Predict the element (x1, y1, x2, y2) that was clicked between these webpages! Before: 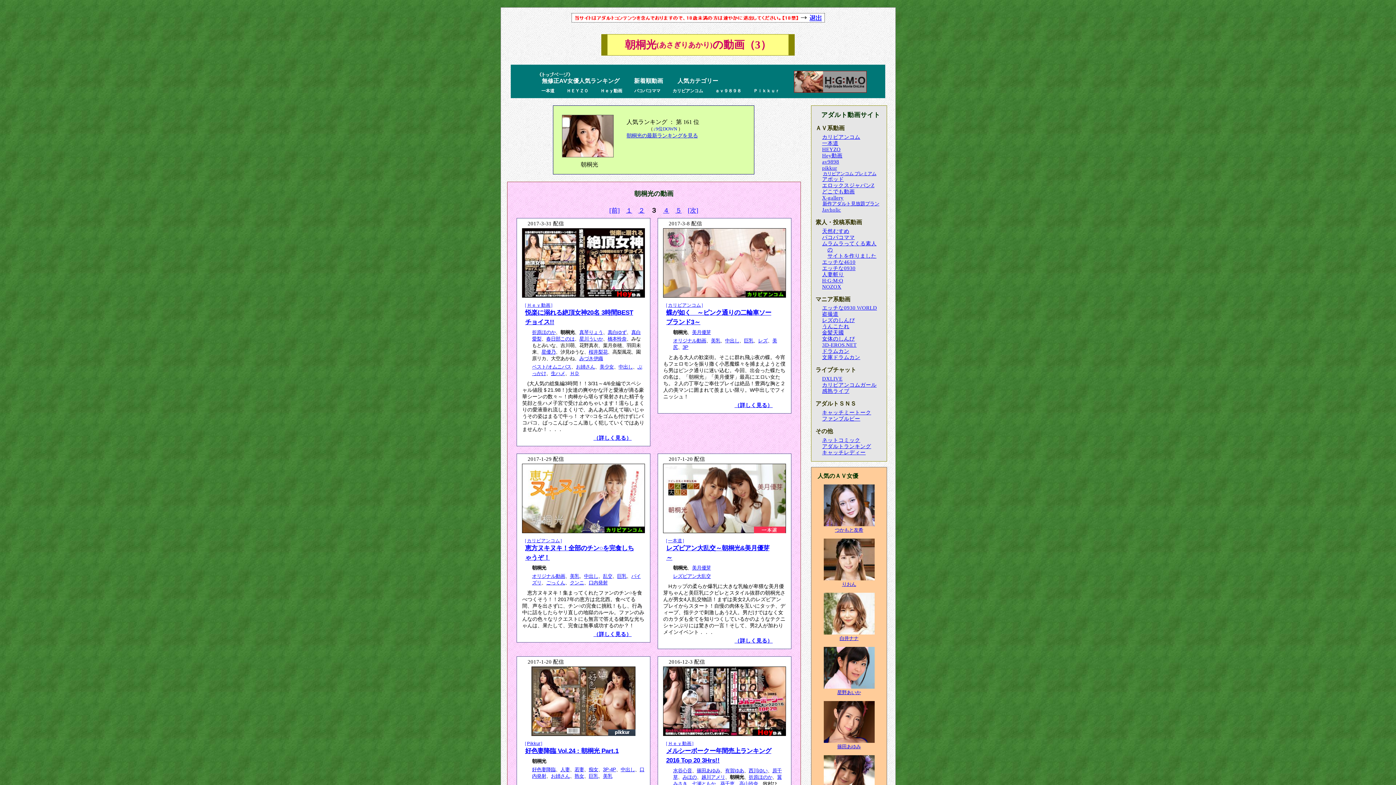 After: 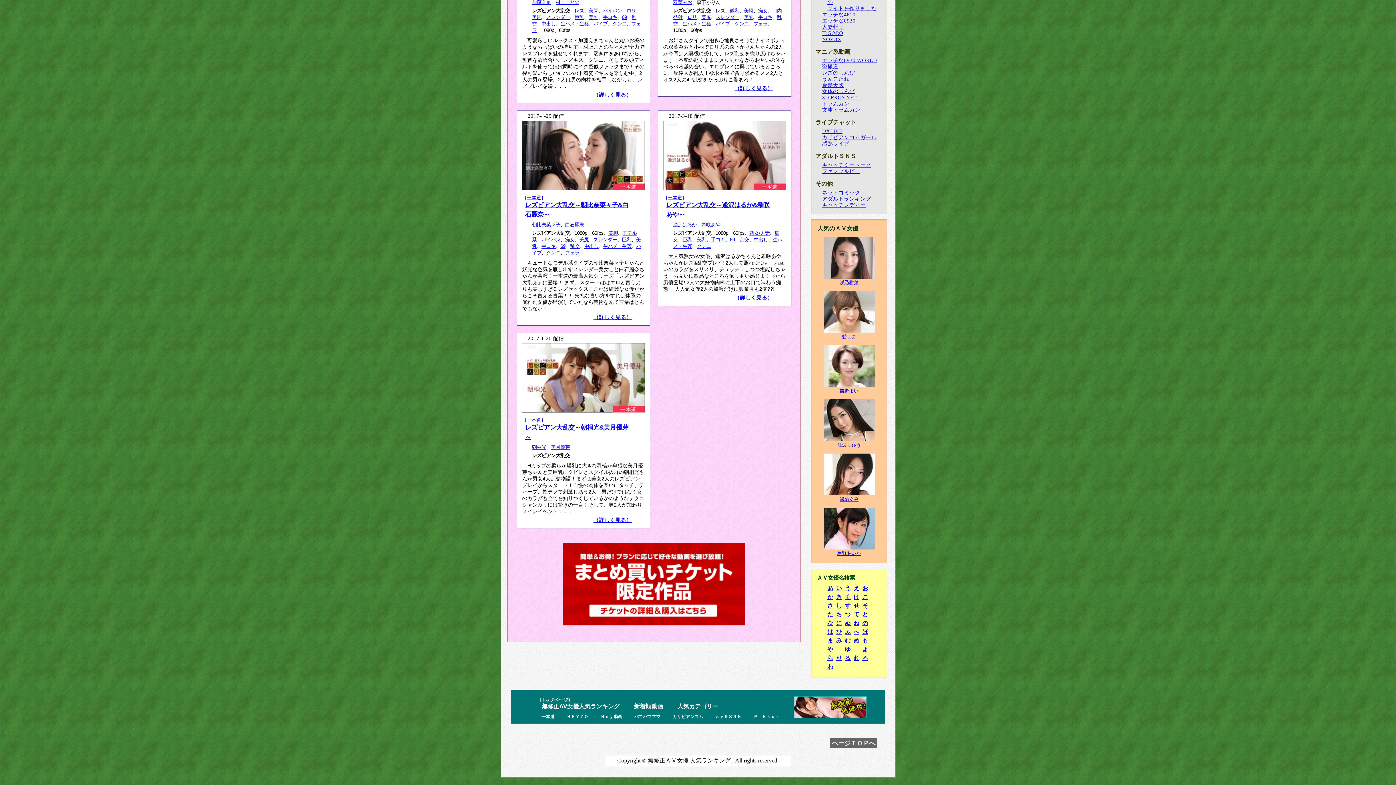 Action: label: レズビアン大乱交 bbox: (673, 573, 711, 579)